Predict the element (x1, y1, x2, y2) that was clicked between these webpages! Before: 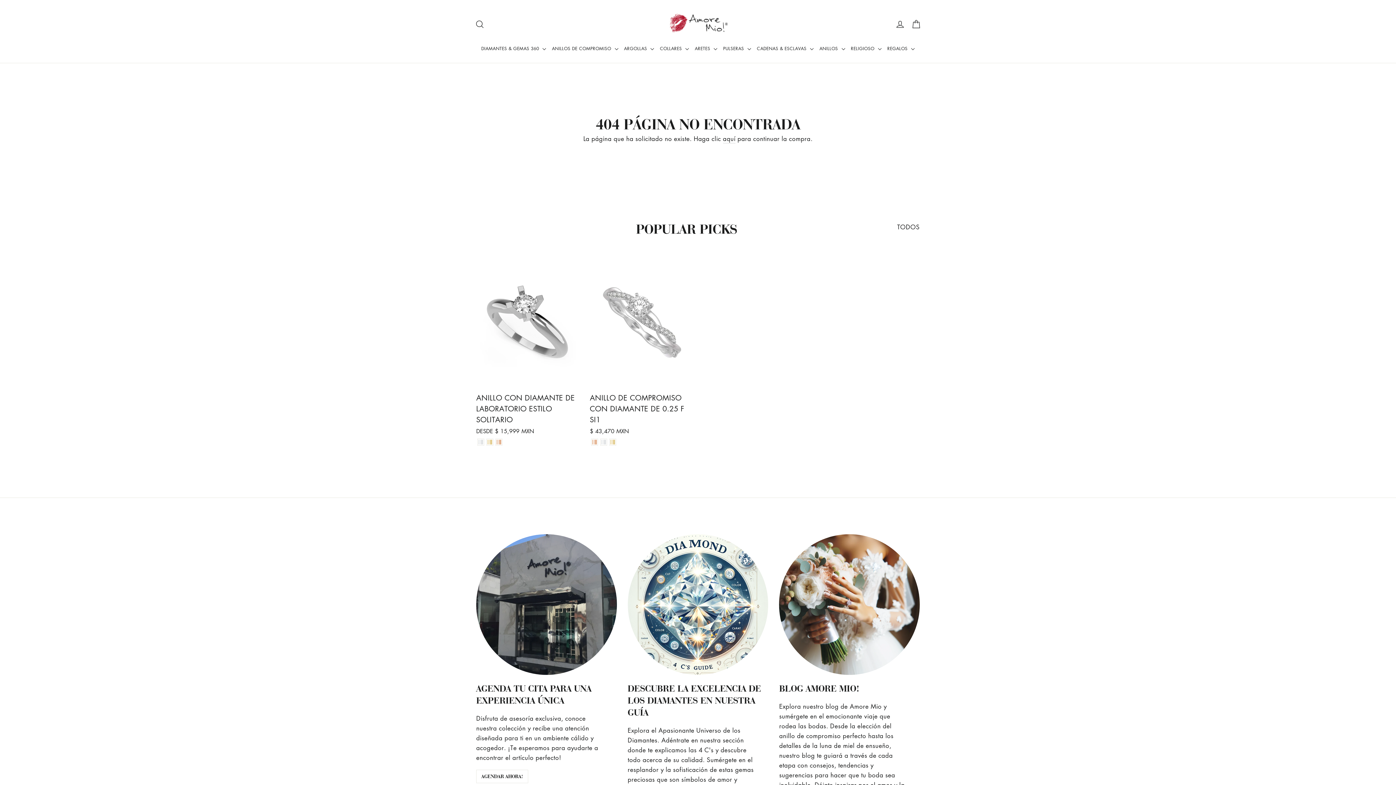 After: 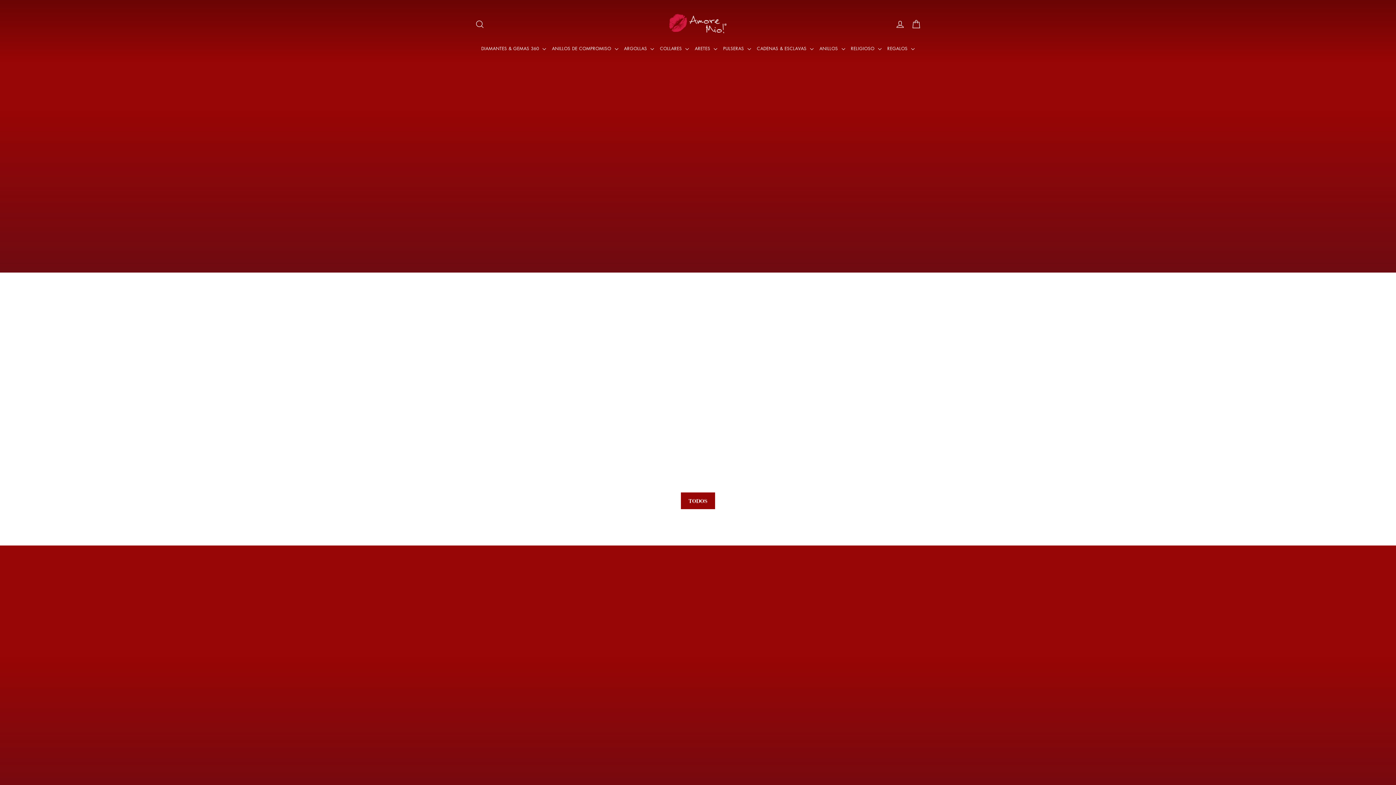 Action: bbox: (667, 12, 729, 36)